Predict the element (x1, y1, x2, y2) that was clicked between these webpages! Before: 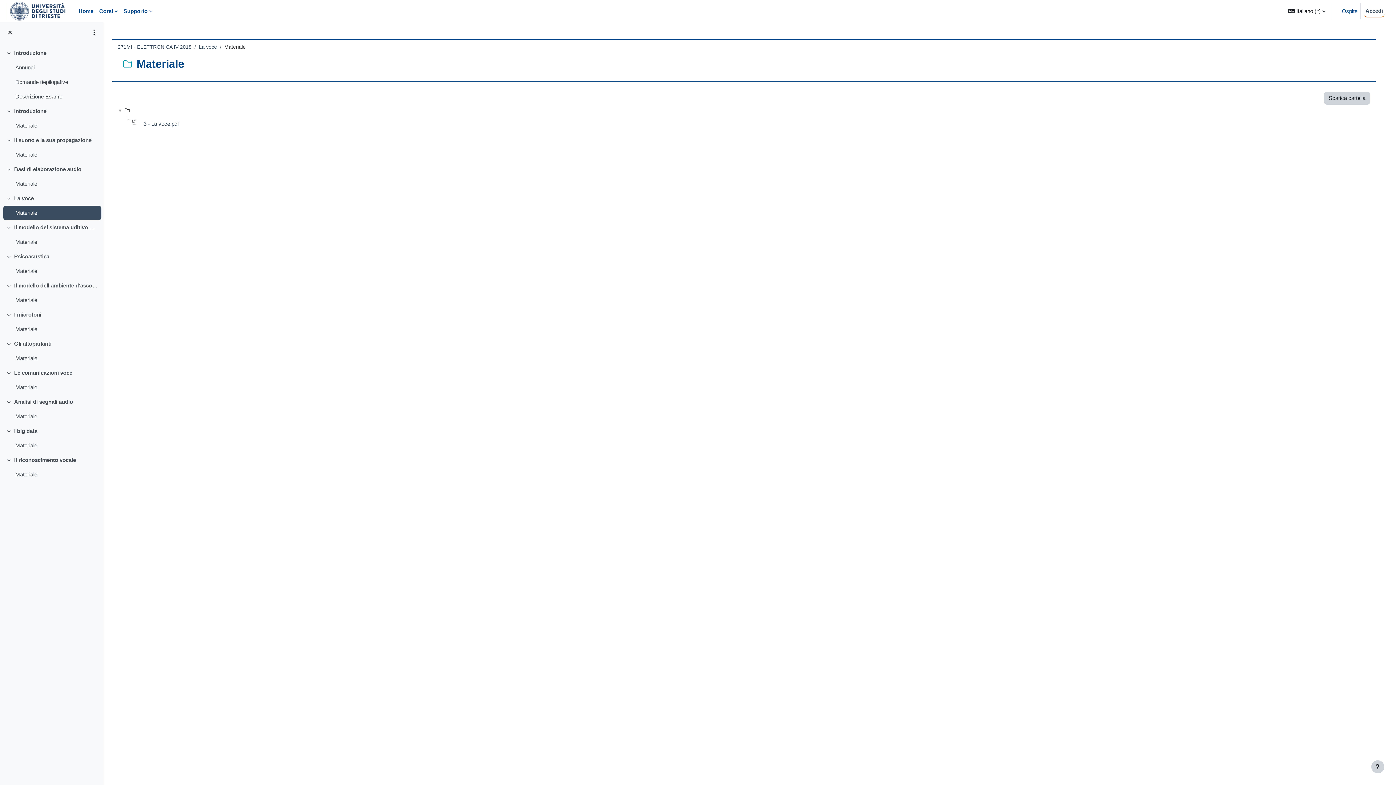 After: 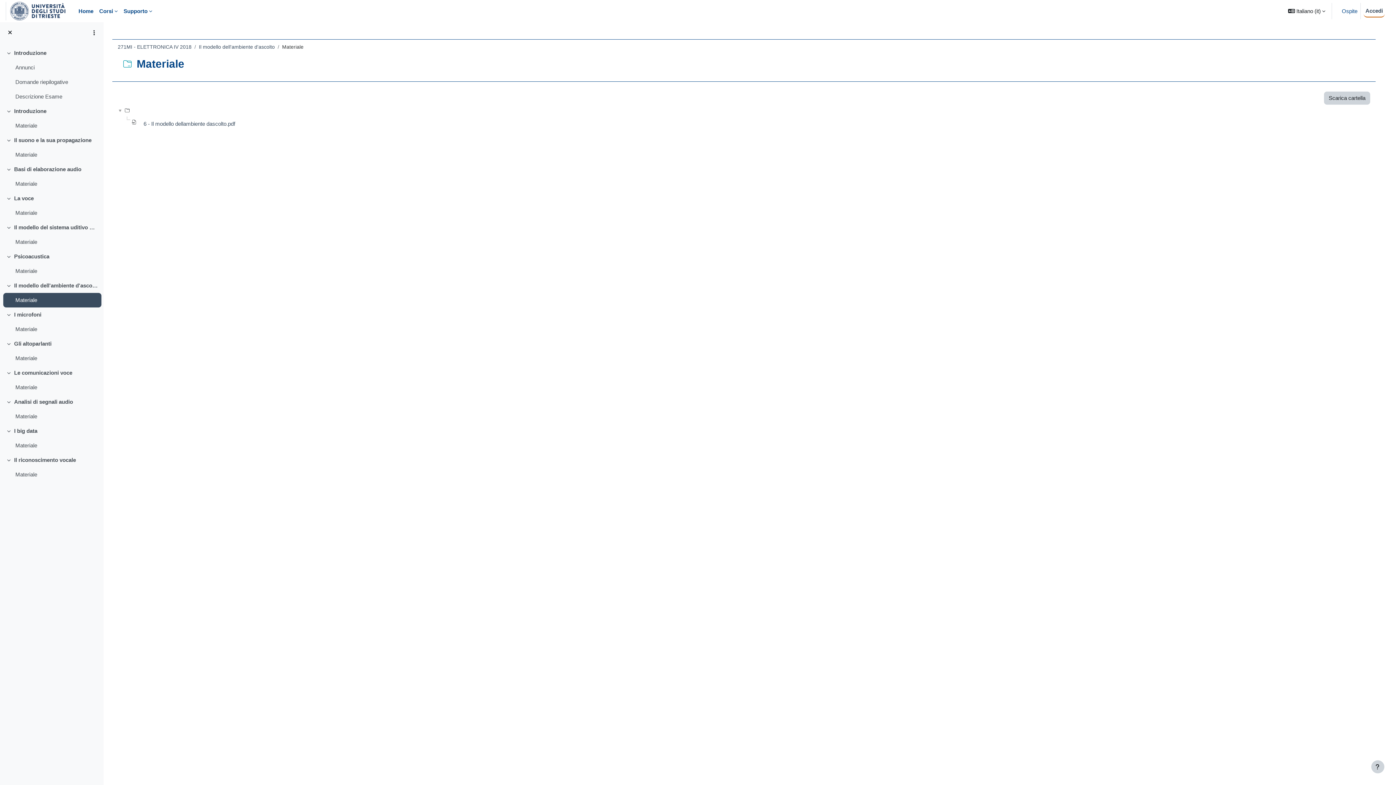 Action: bbox: (15, 296, 37, 304) label: Materiale